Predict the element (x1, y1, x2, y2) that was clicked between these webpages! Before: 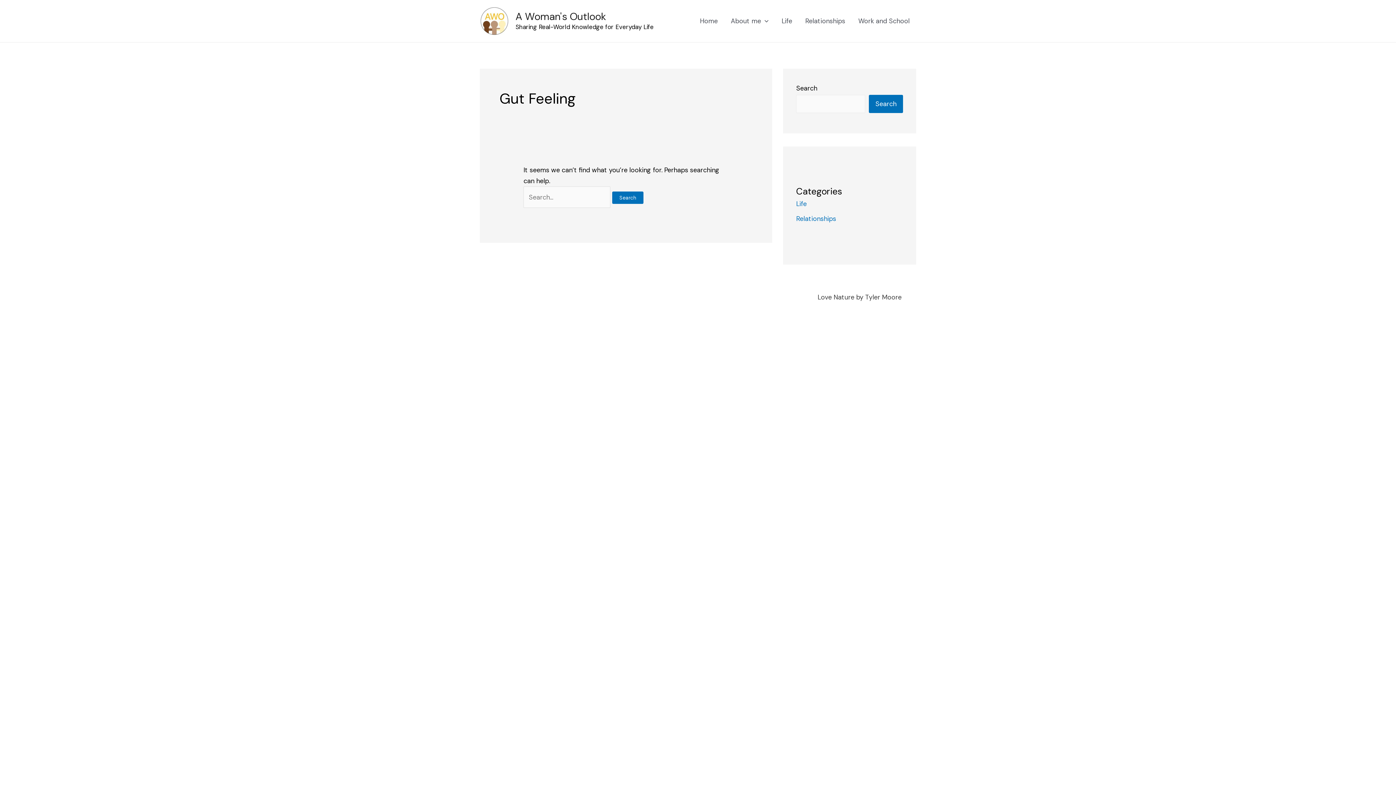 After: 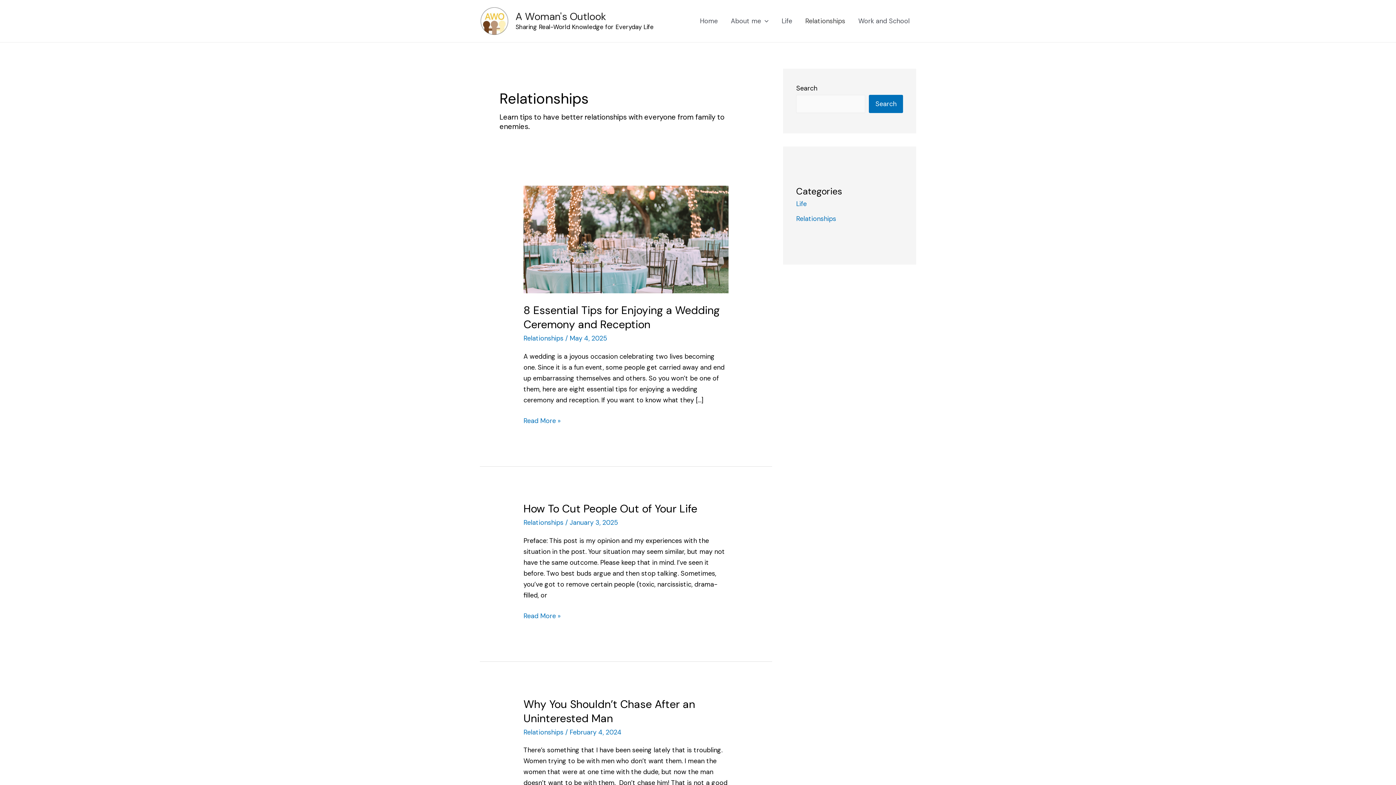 Action: label: Relationships bbox: (798, 12, 851, 30)